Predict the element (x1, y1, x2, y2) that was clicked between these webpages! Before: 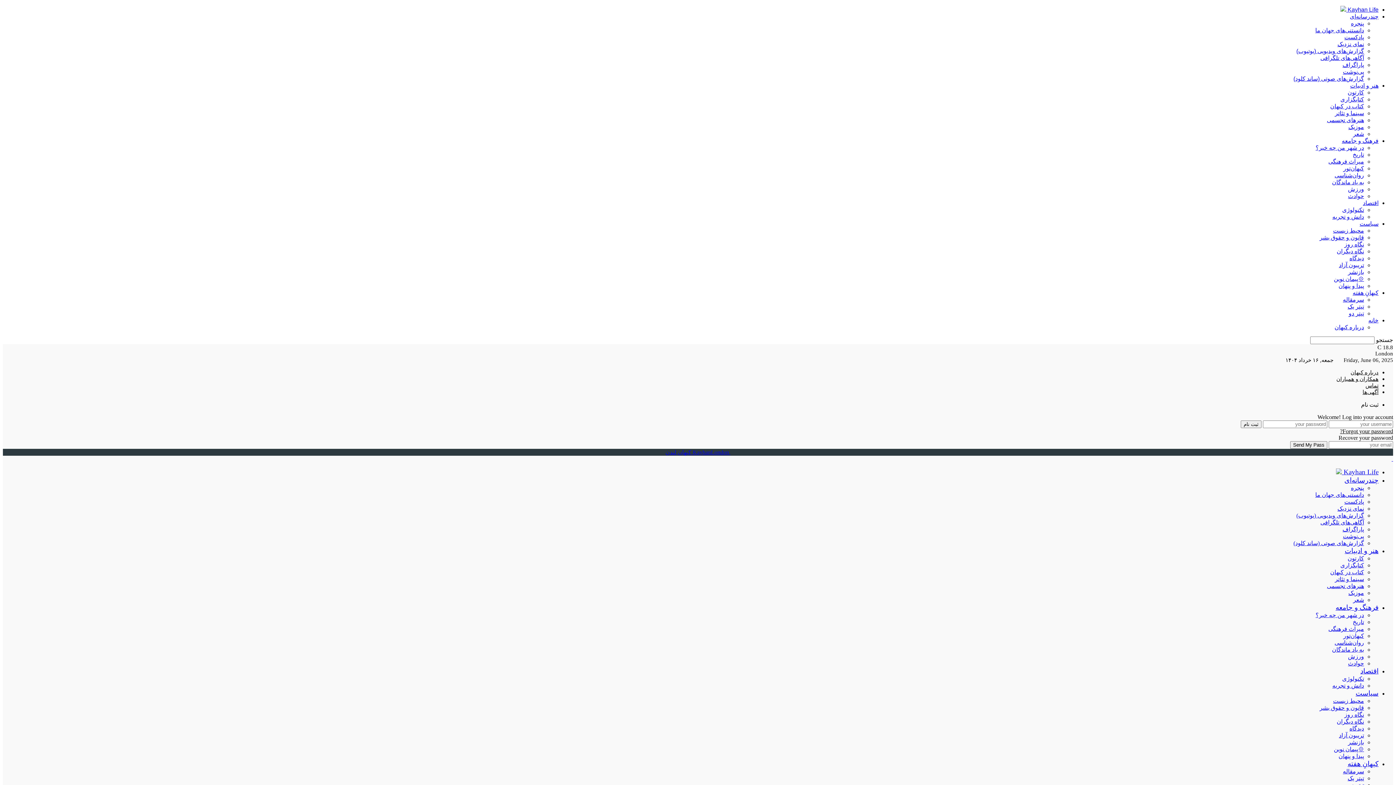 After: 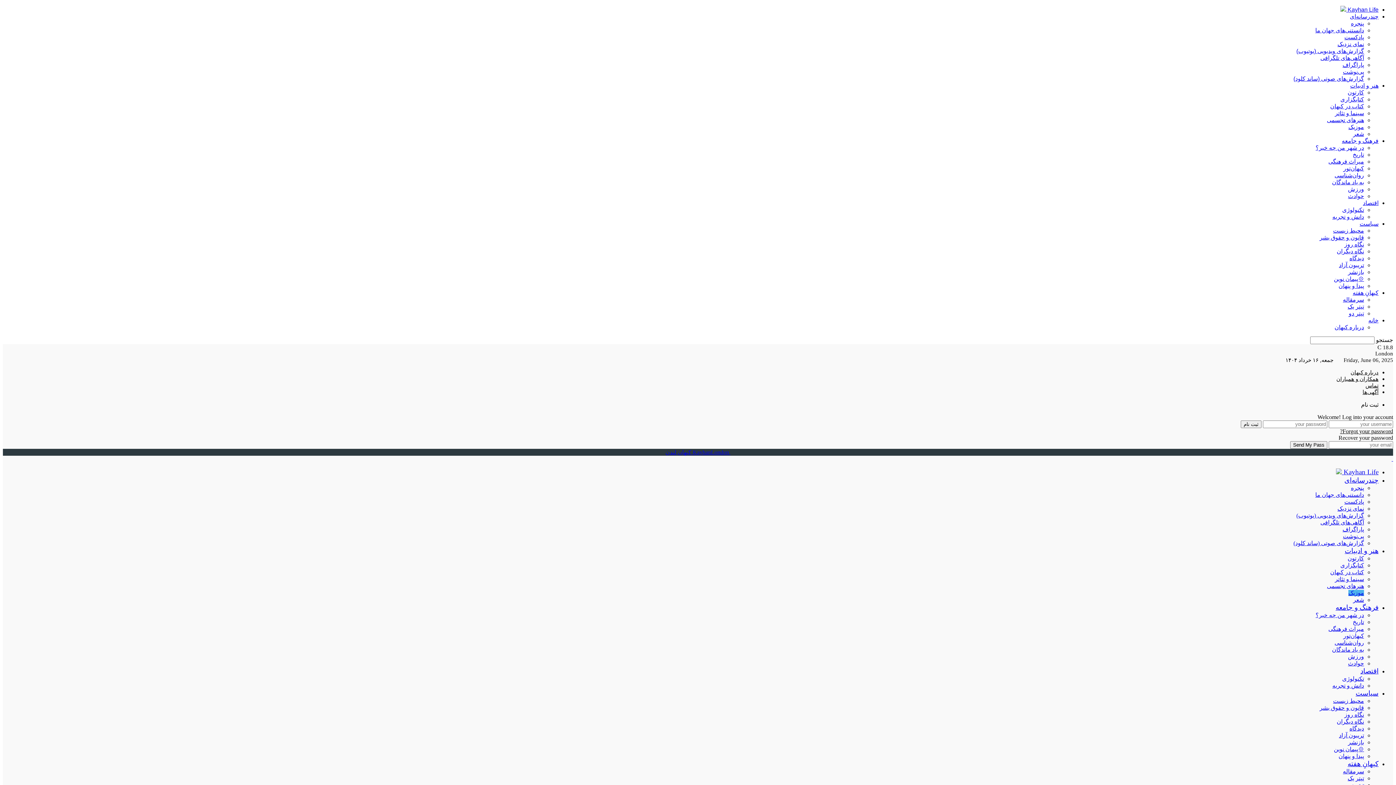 Action: label: موزیک bbox: (1348, 590, 1364, 596)